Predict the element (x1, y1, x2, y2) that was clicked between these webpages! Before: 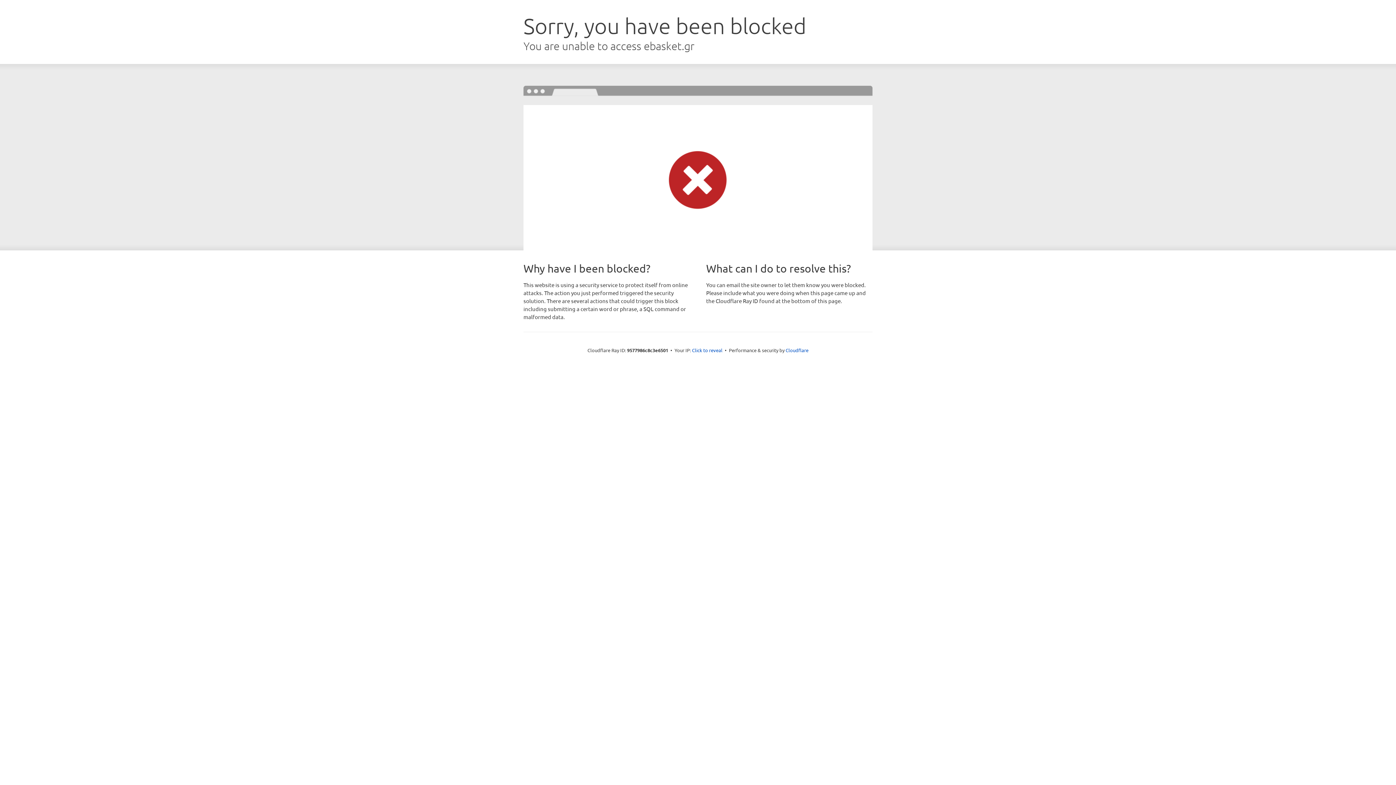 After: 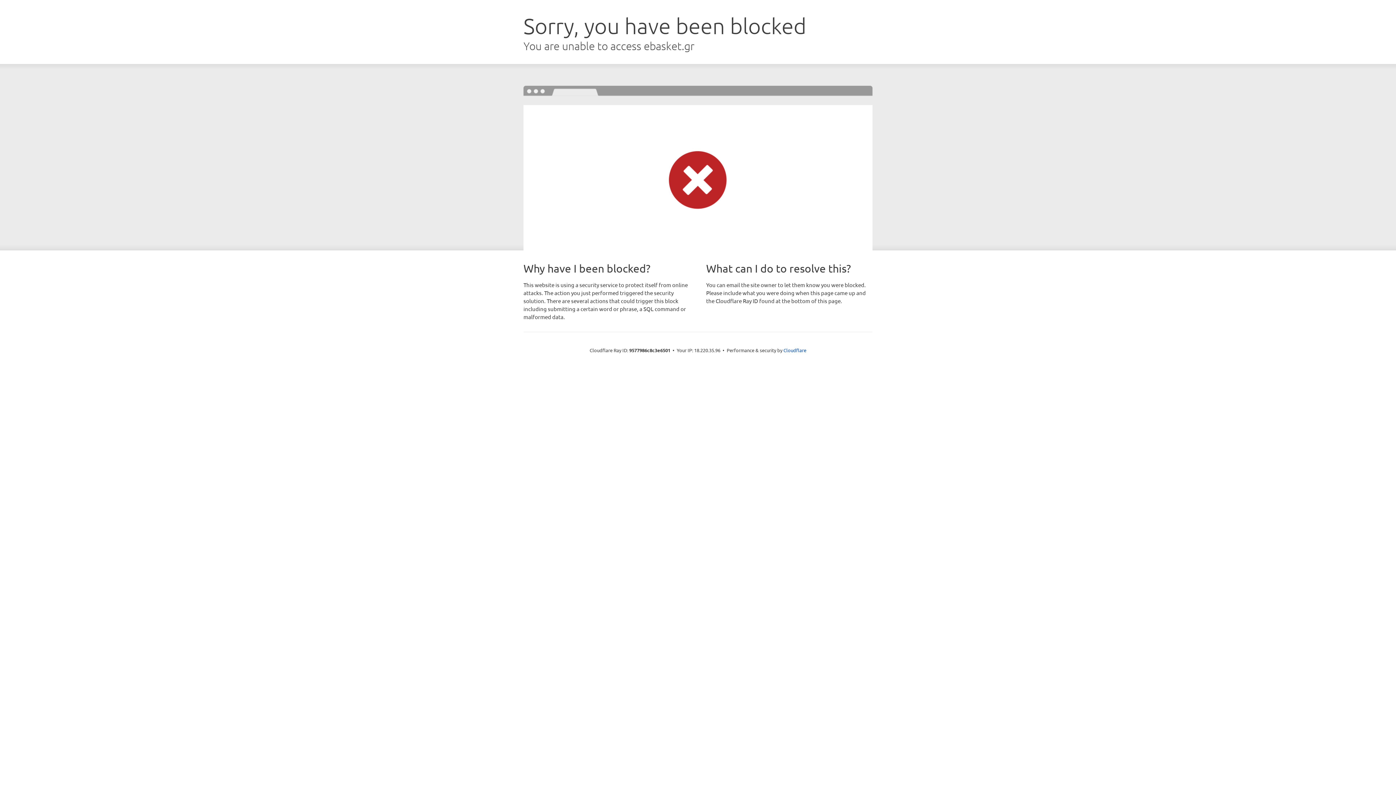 Action: label: Click to reveal bbox: (692, 346, 722, 353)